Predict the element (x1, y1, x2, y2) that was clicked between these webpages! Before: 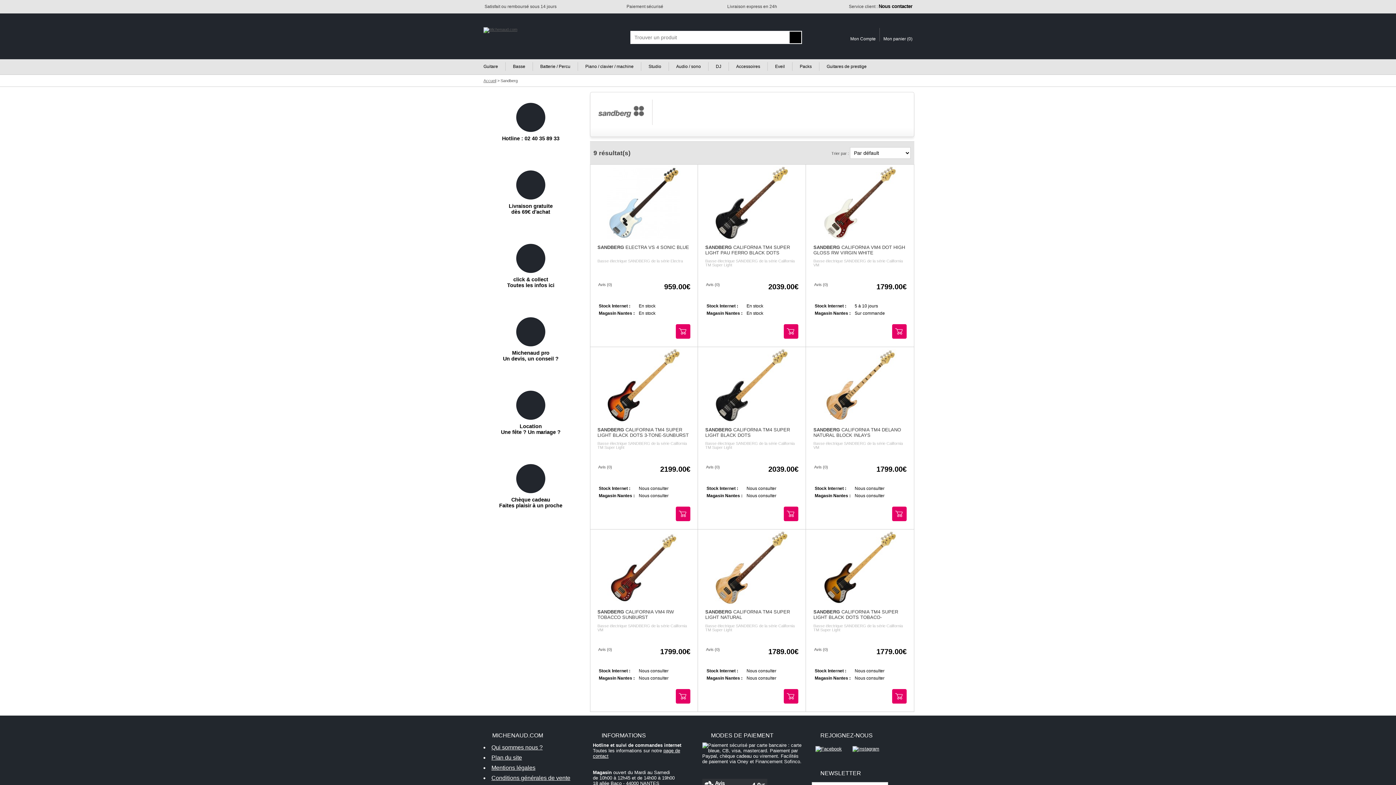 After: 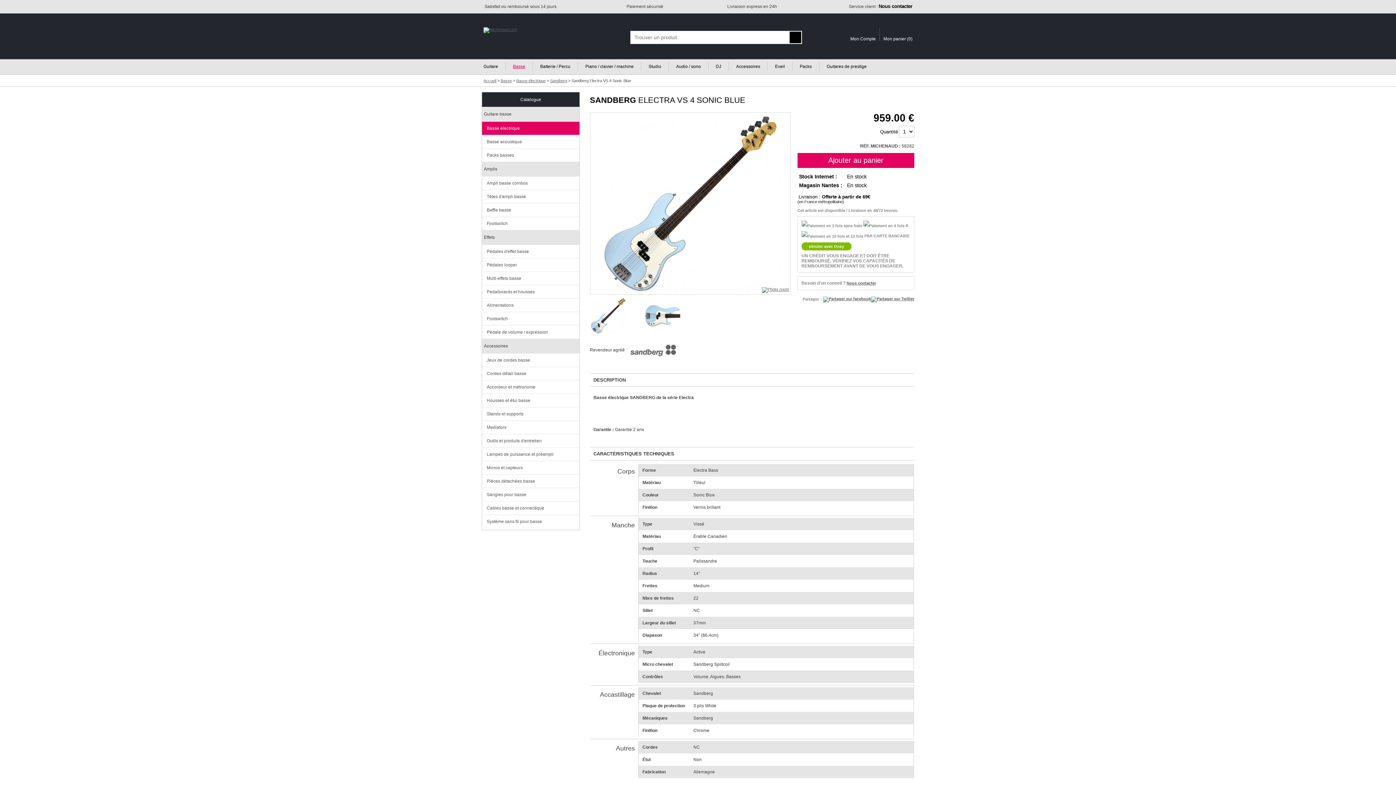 Action: label: SANDBERG ELECTRA VS 4 SONIC BLUE
Basse électrique SANDBERG de la série Electra bbox: (597, 244, 690, 275)